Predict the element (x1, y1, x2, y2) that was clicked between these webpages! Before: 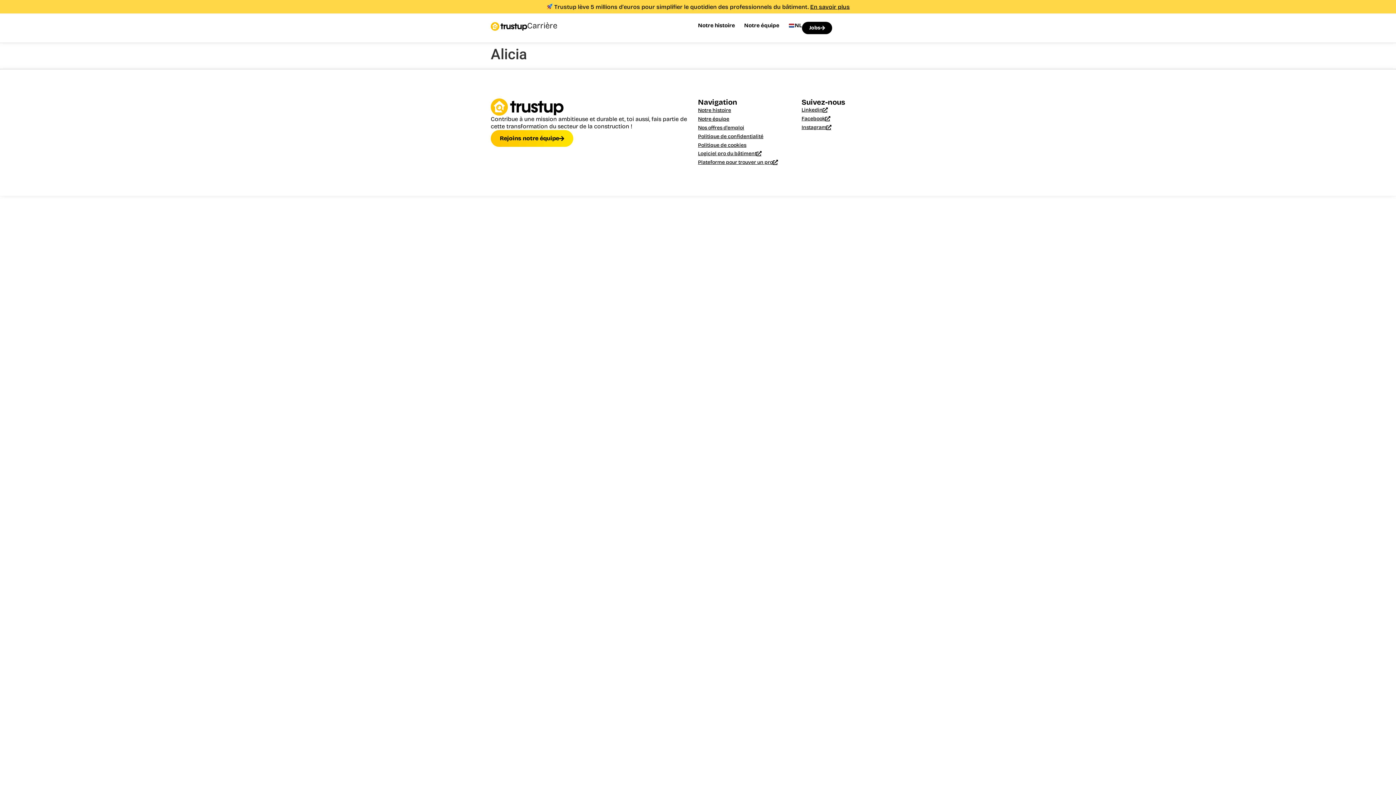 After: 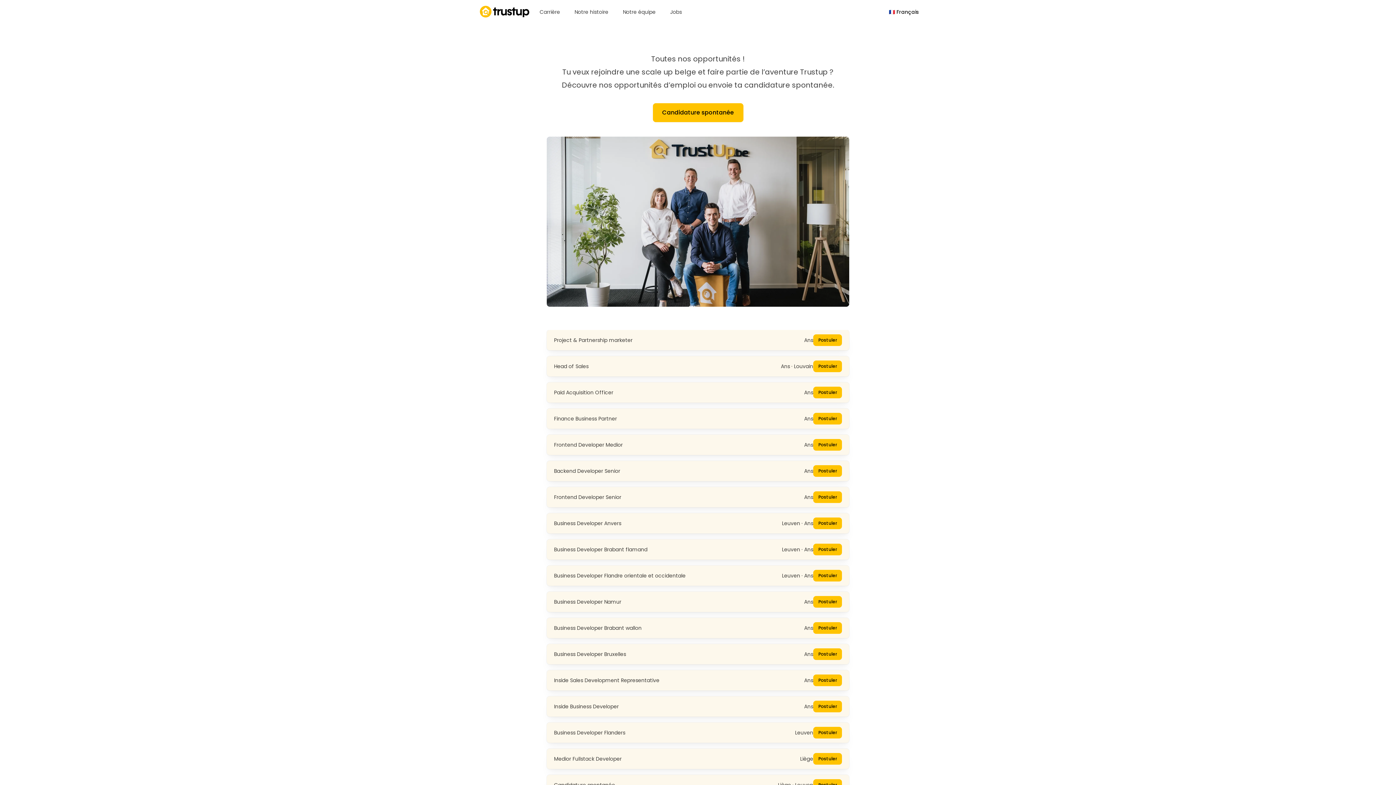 Action: bbox: (698, 125, 744, 130) label: Nos offres d'emploi